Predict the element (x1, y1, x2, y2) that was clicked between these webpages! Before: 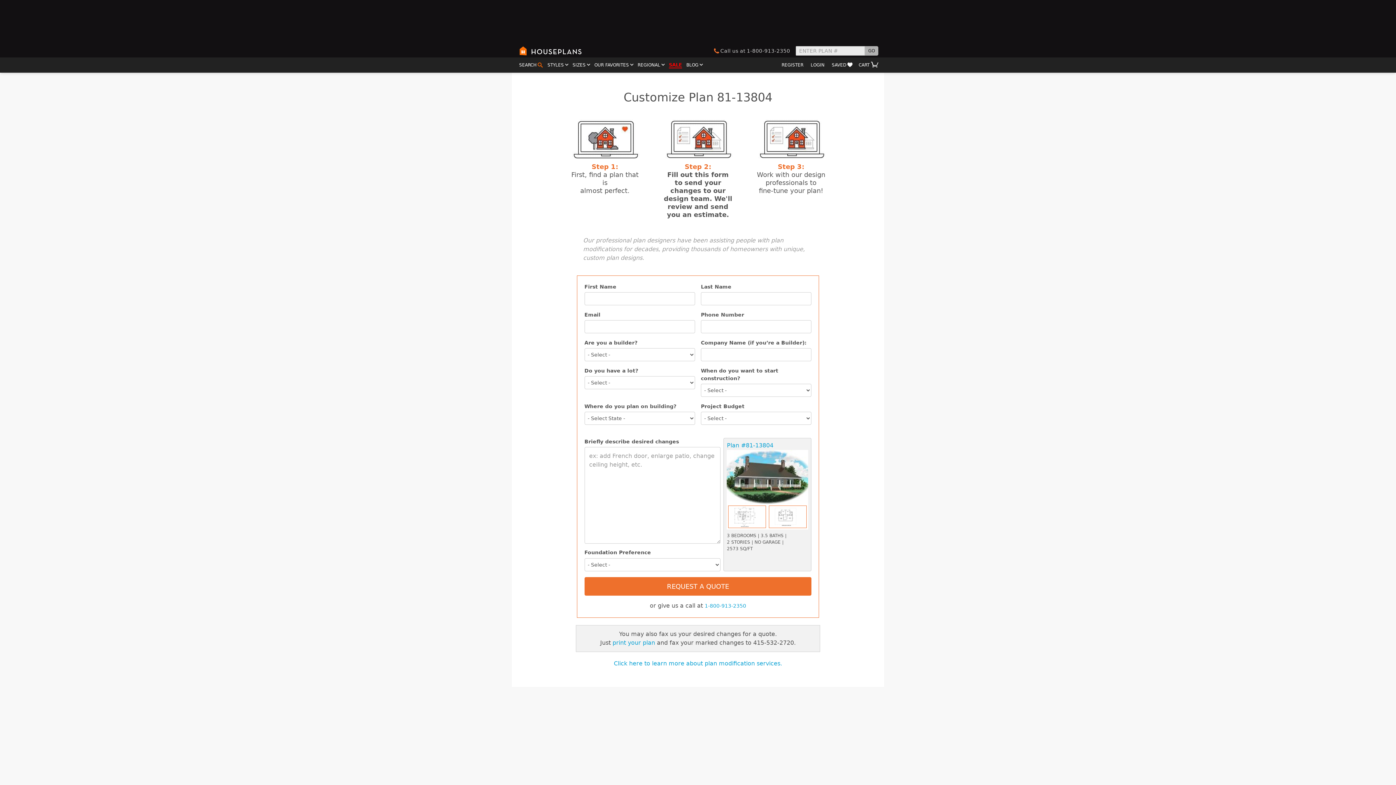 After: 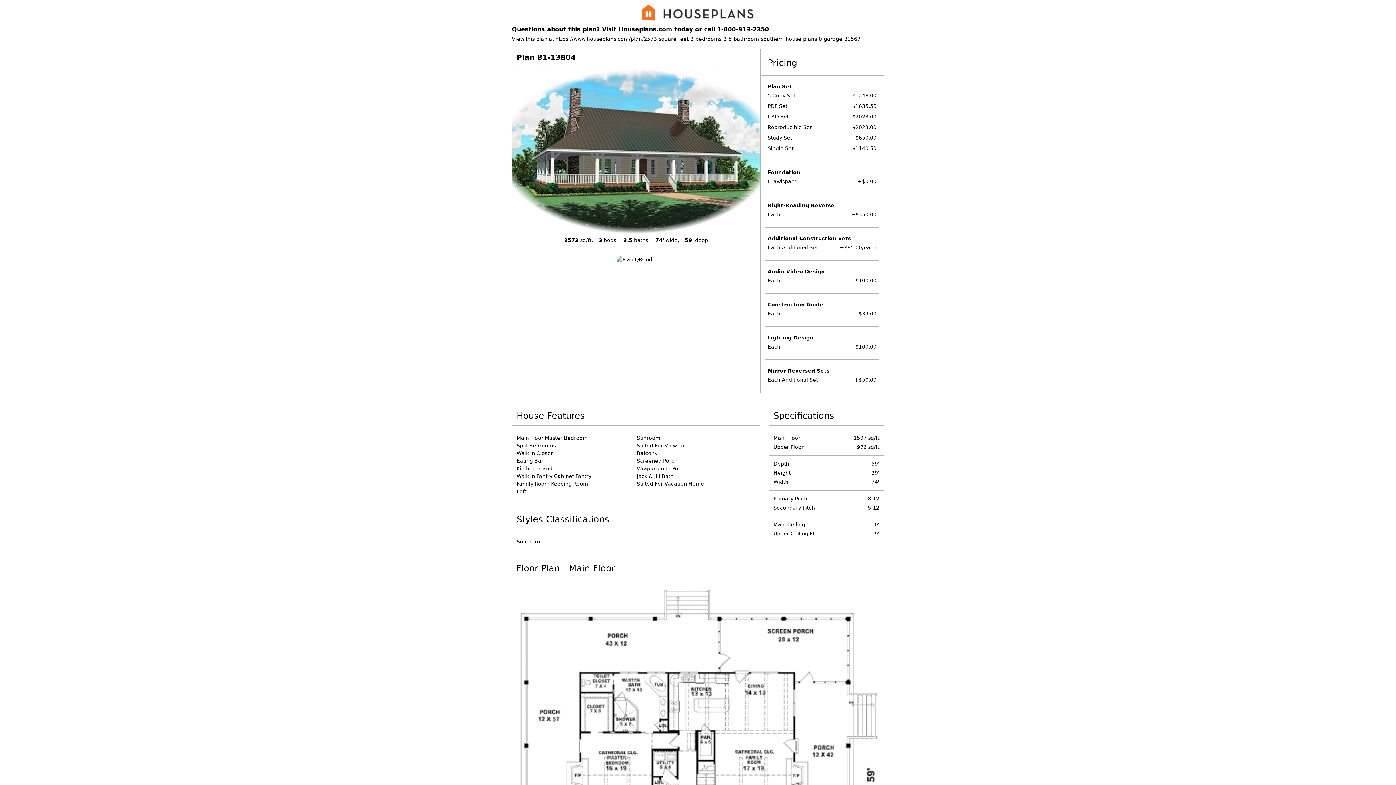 Action: bbox: (612, 639, 655, 646) label: print your plan